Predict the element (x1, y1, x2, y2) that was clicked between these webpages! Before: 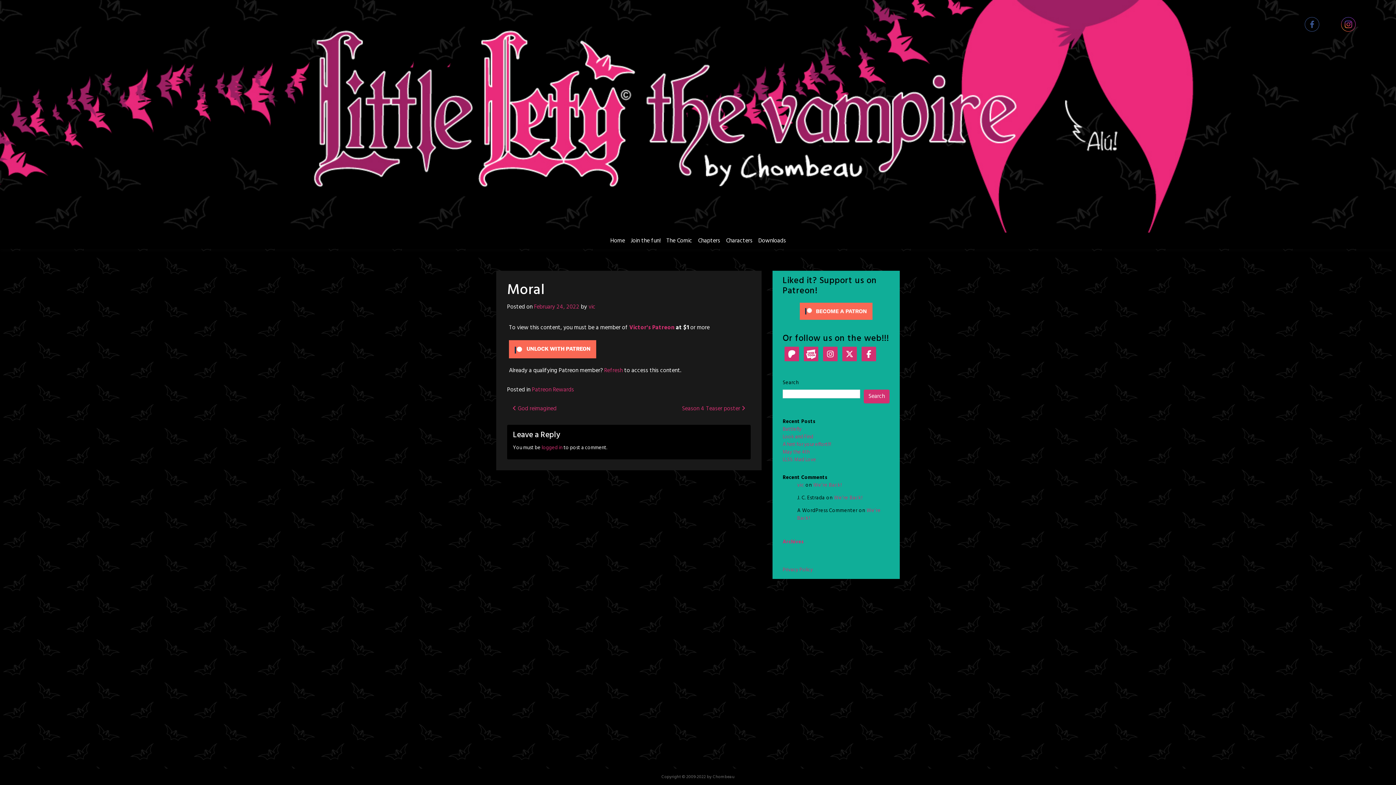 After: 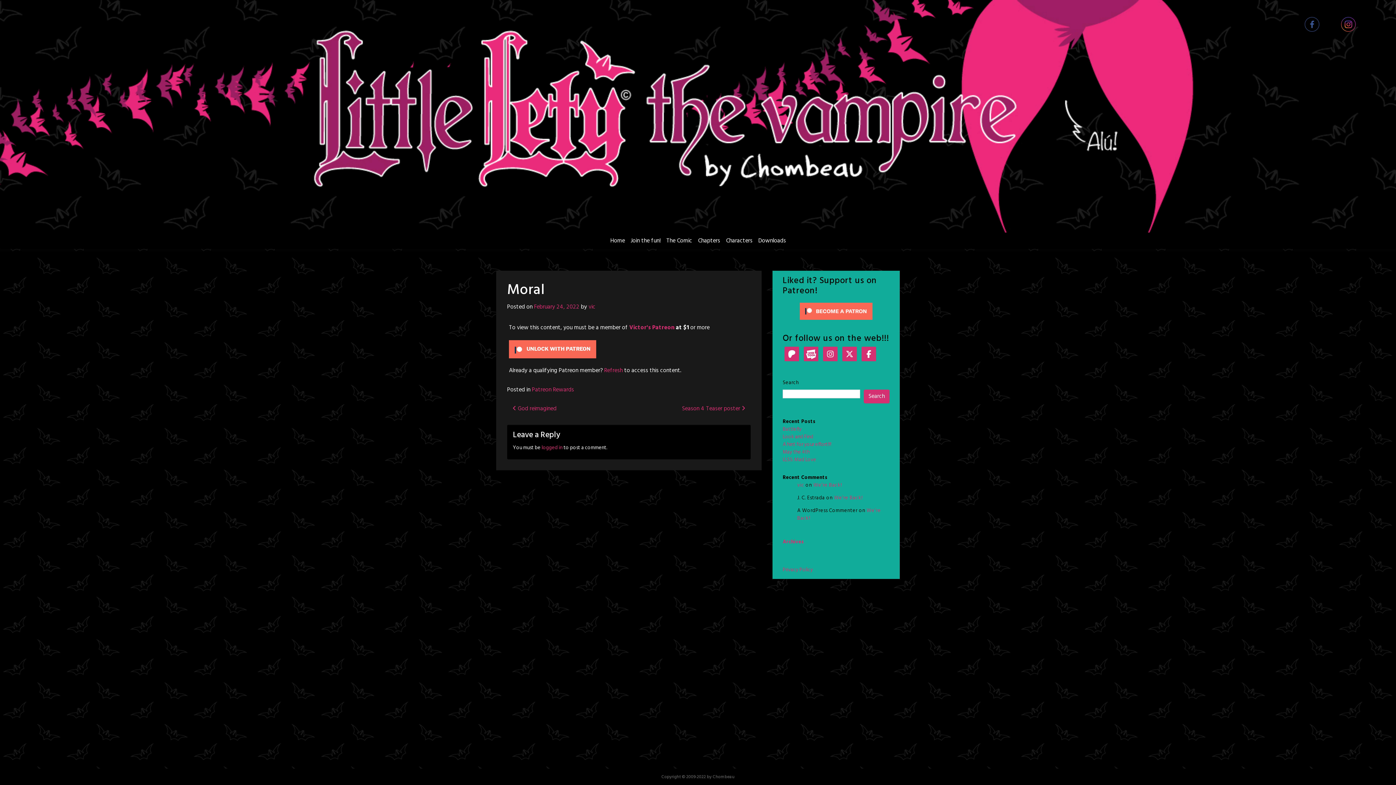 Action: label: February 24, 2022 bbox: (534, 302, 579, 312)